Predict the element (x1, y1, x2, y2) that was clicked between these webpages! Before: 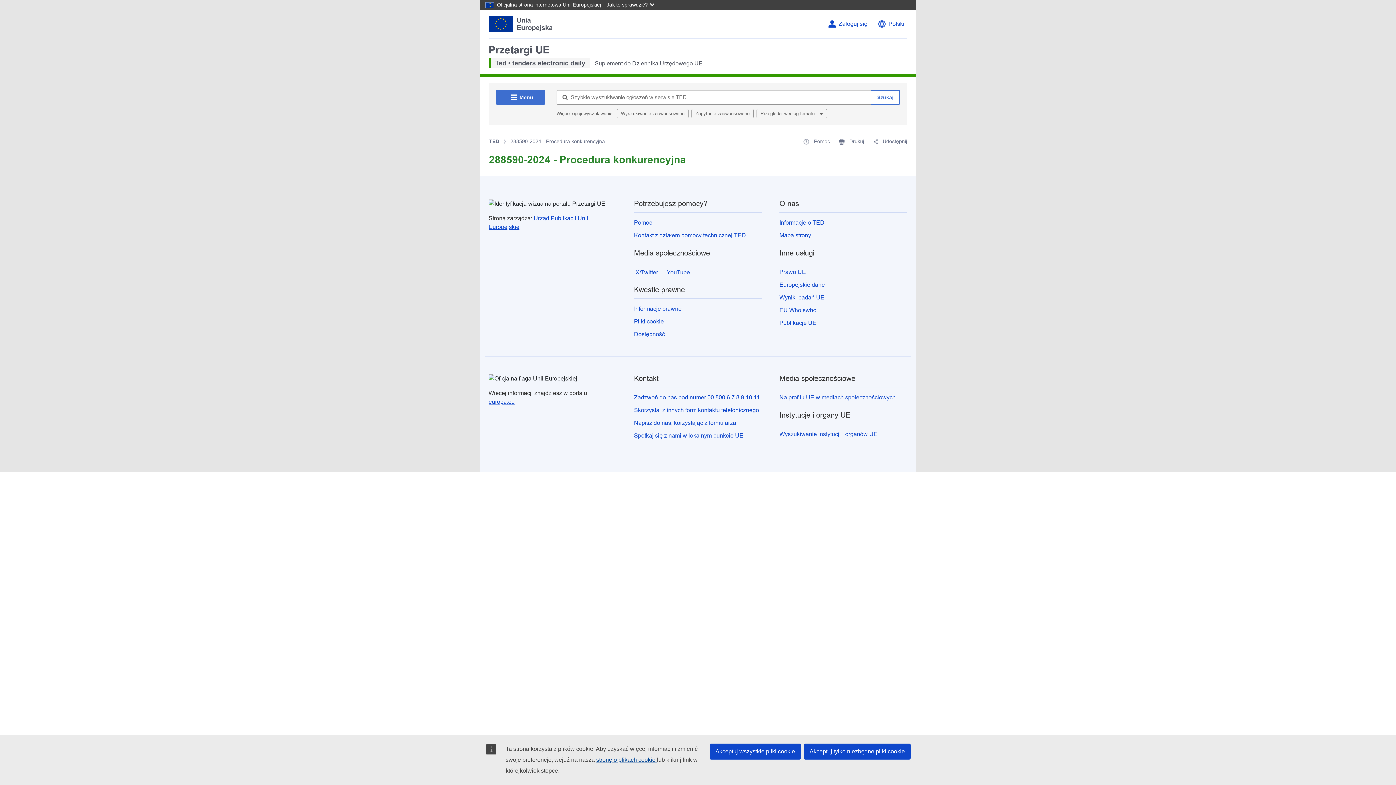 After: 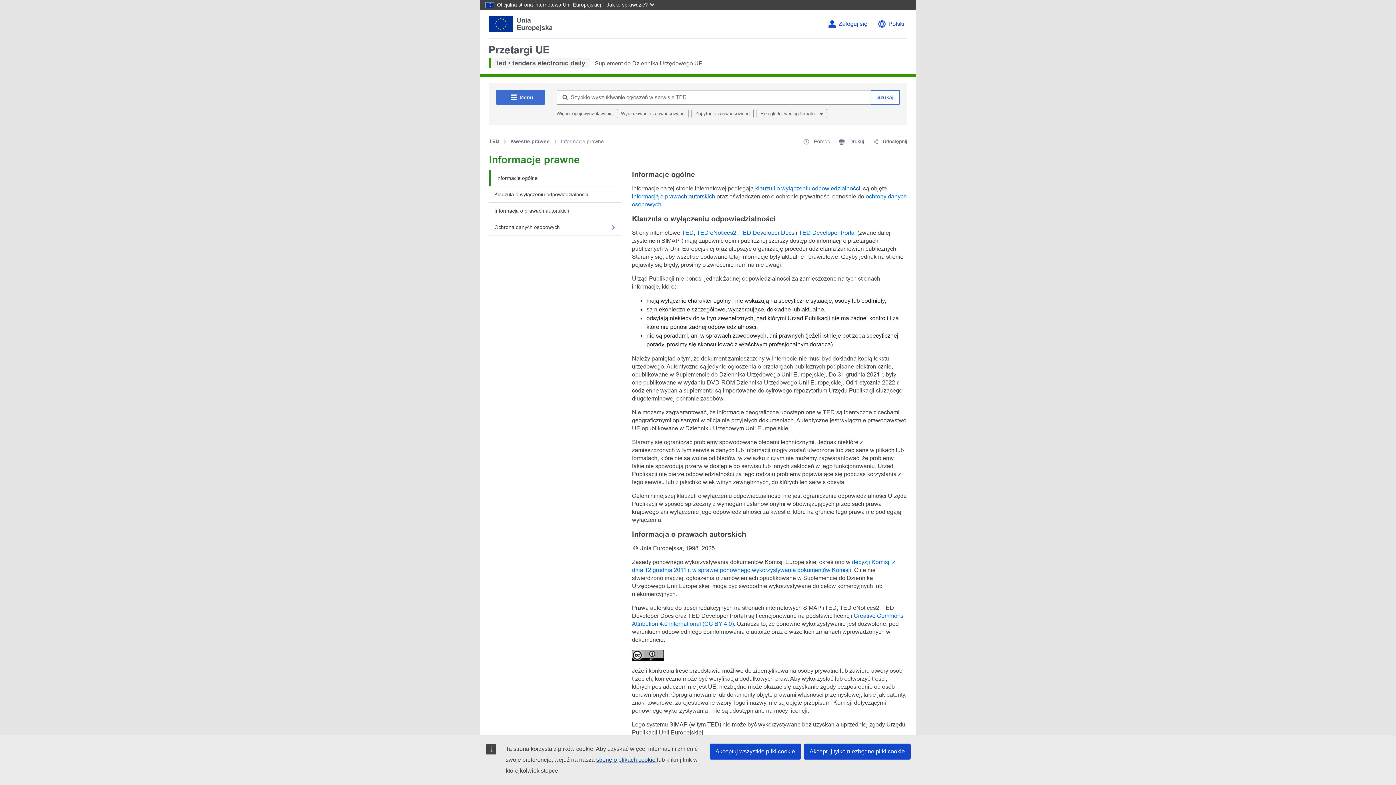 Action: label: Informacje prawne bbox: (634, 305, 681, 312)